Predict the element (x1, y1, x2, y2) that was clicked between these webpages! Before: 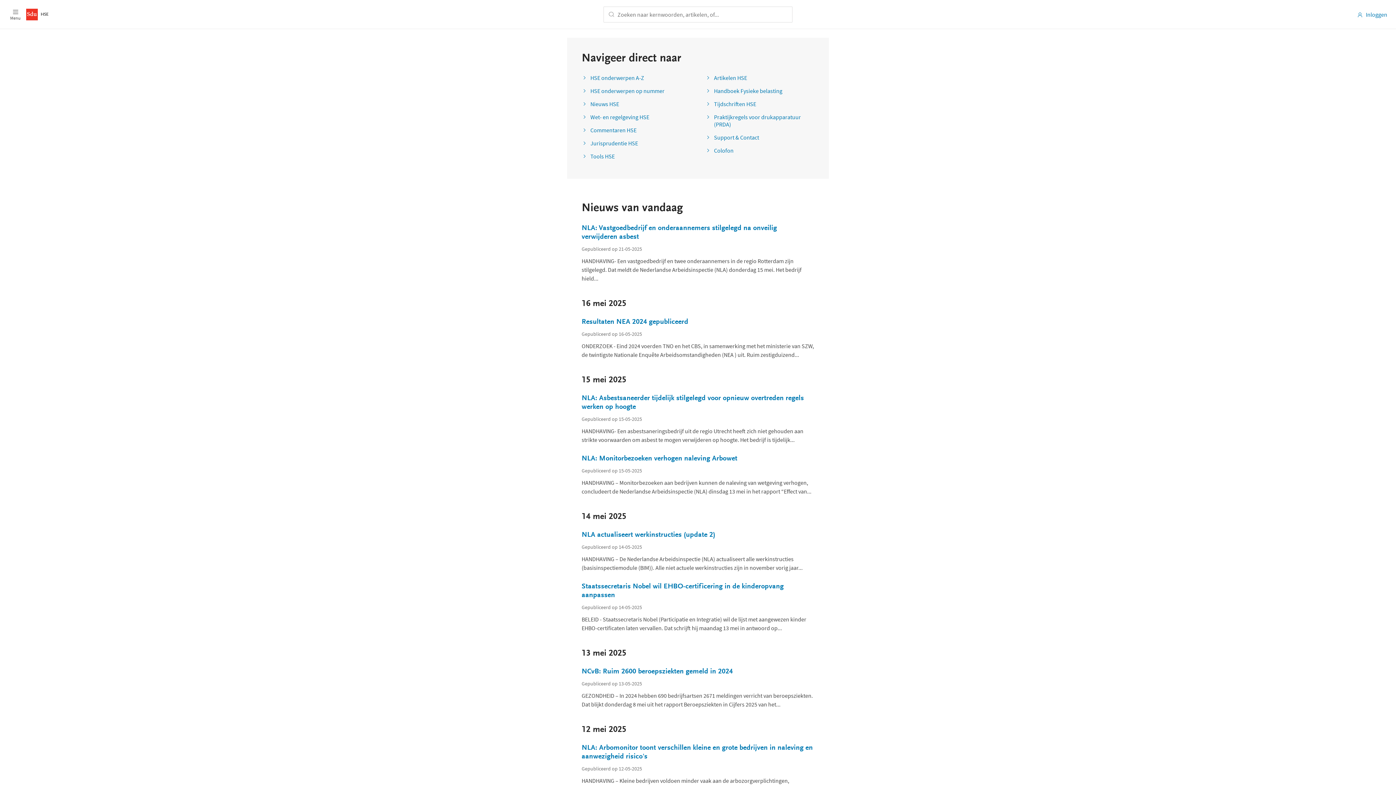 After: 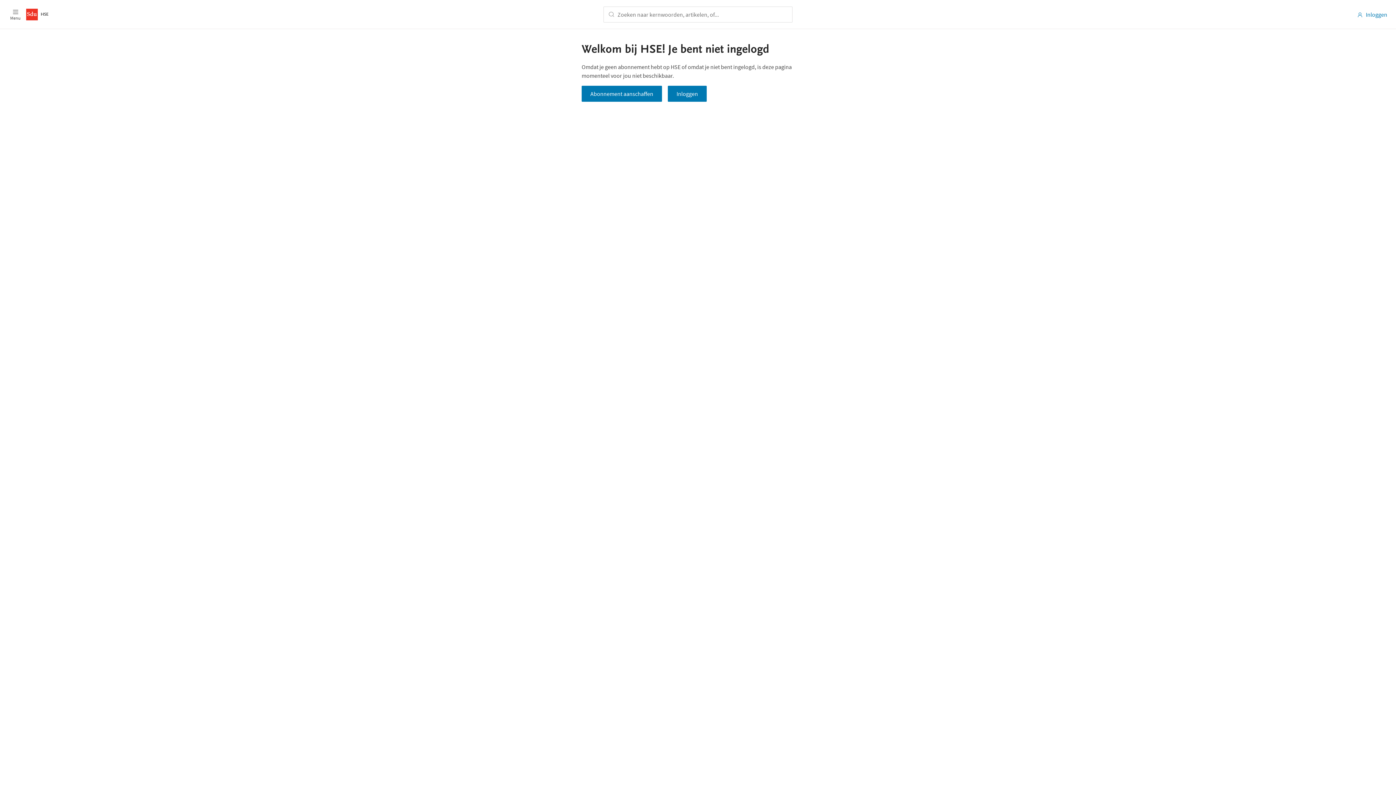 Action: label: NLA: Monitorbezoeken verhogen naleving Arbowet bbox: (581, 425, 814, 434)